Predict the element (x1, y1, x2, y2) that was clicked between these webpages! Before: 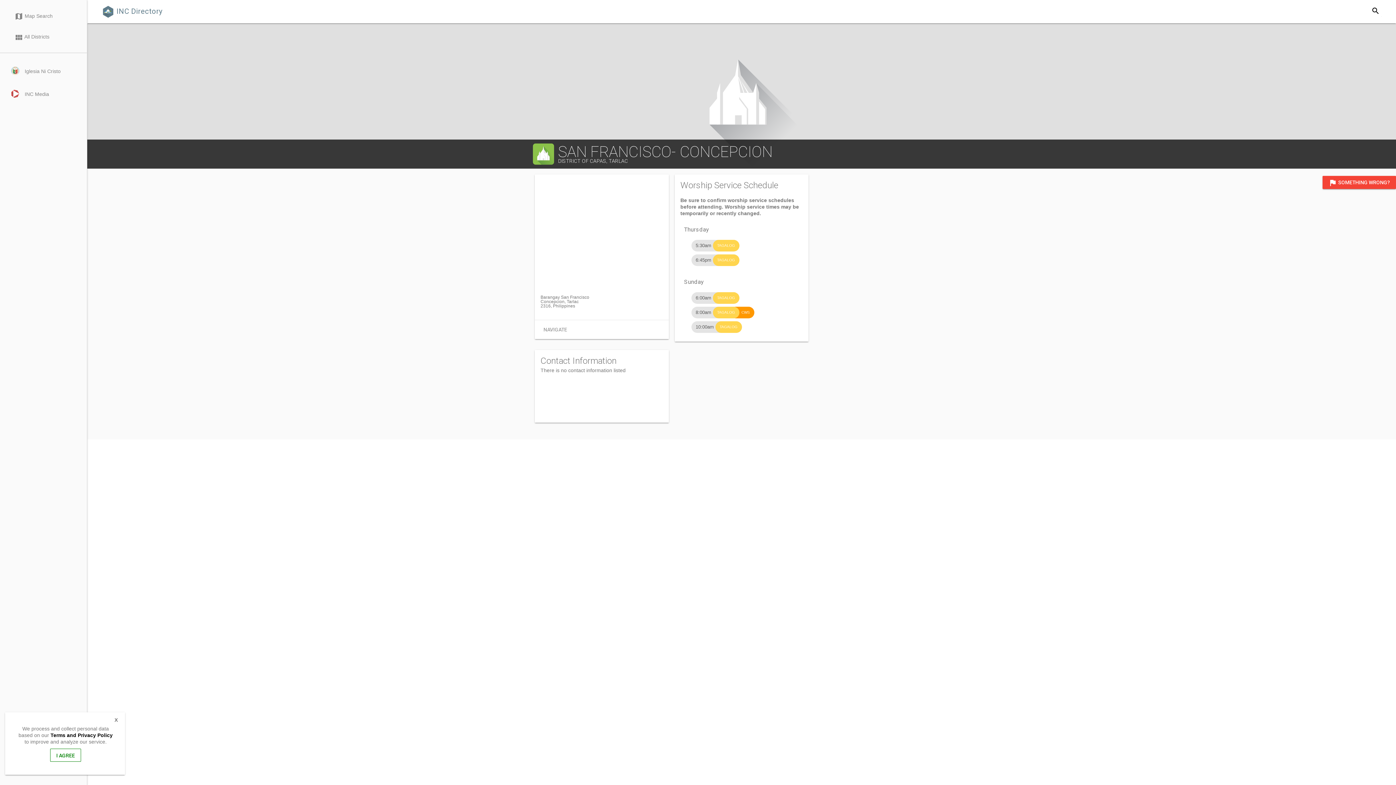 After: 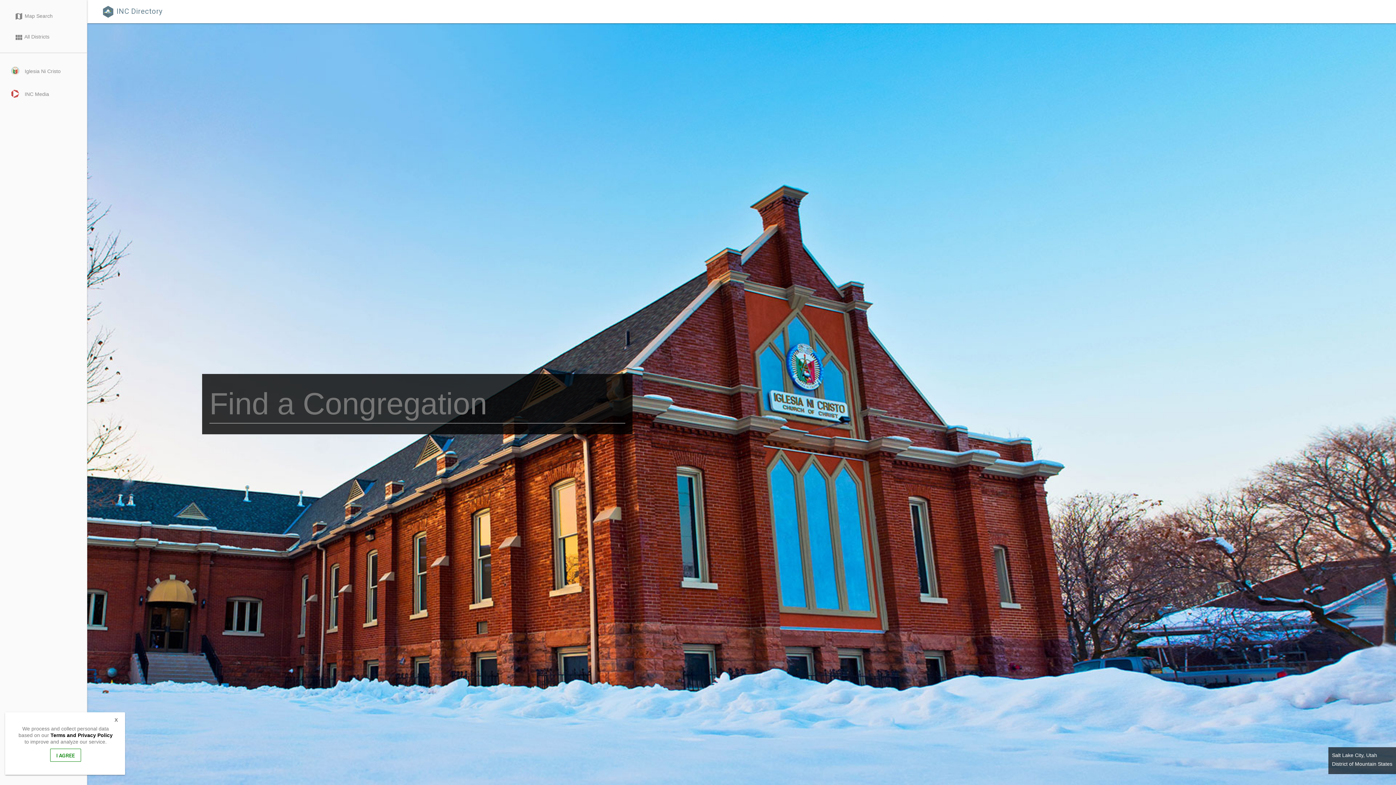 Action: label:  INC Directory bbox: (101, 5, 162, 18)